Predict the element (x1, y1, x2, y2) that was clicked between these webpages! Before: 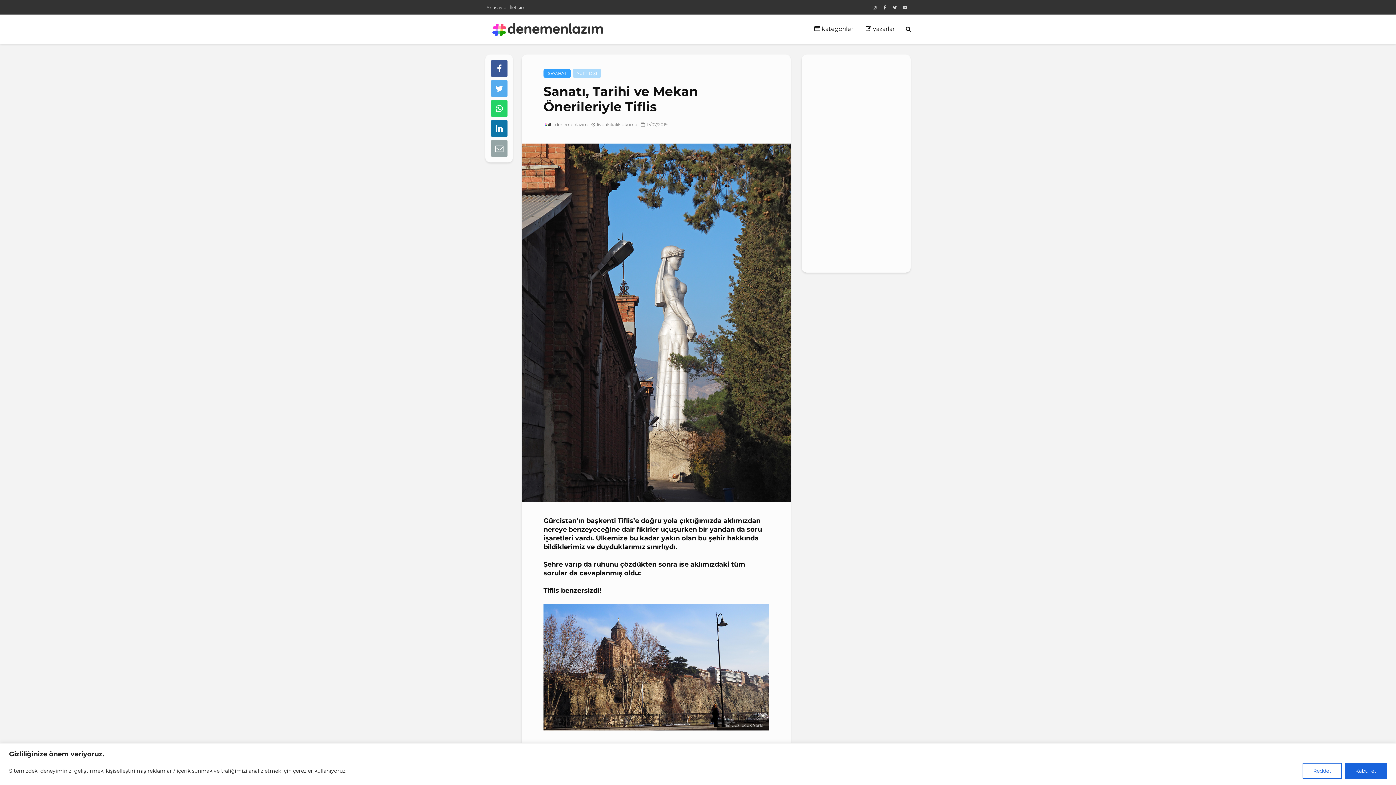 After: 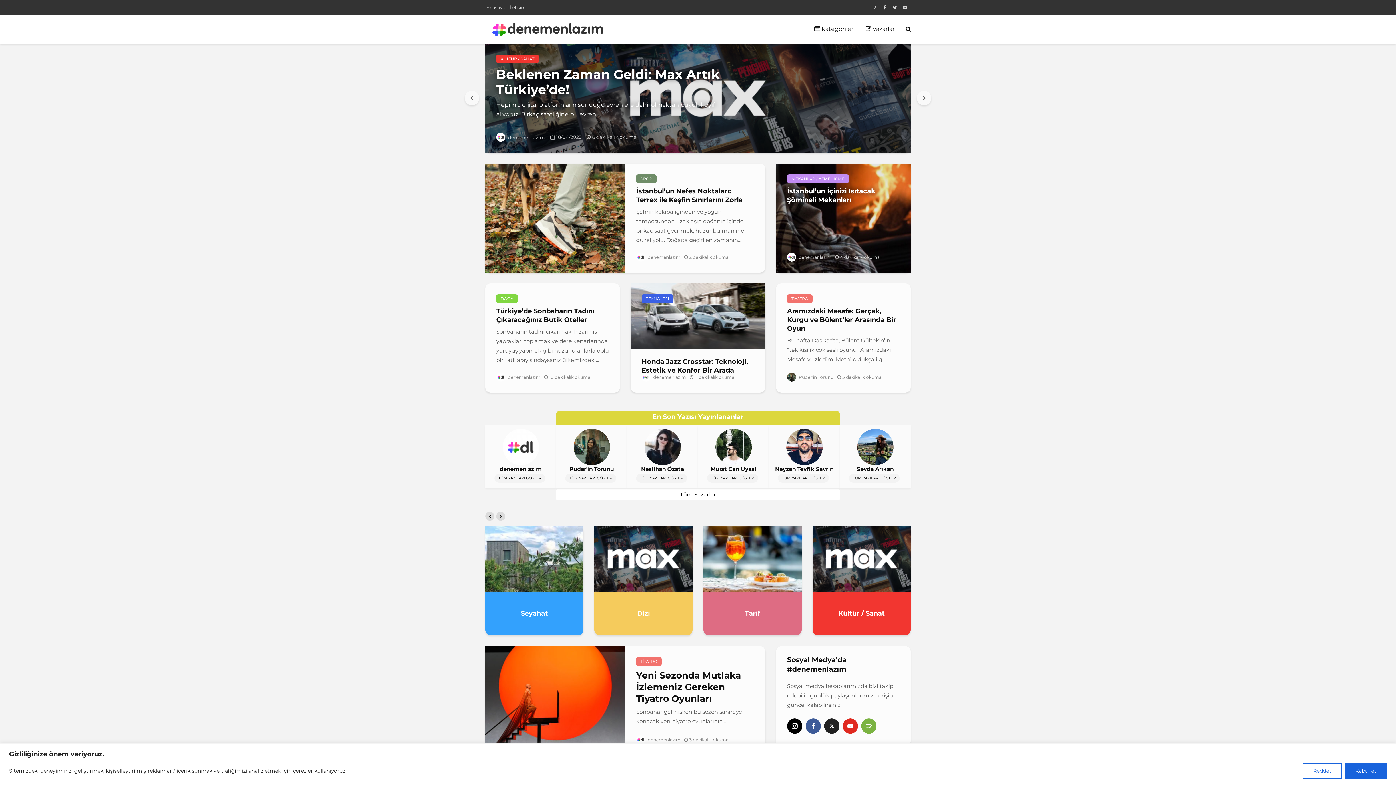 Action: bbox: (486, 2, 506, 13) label: Anasayfa